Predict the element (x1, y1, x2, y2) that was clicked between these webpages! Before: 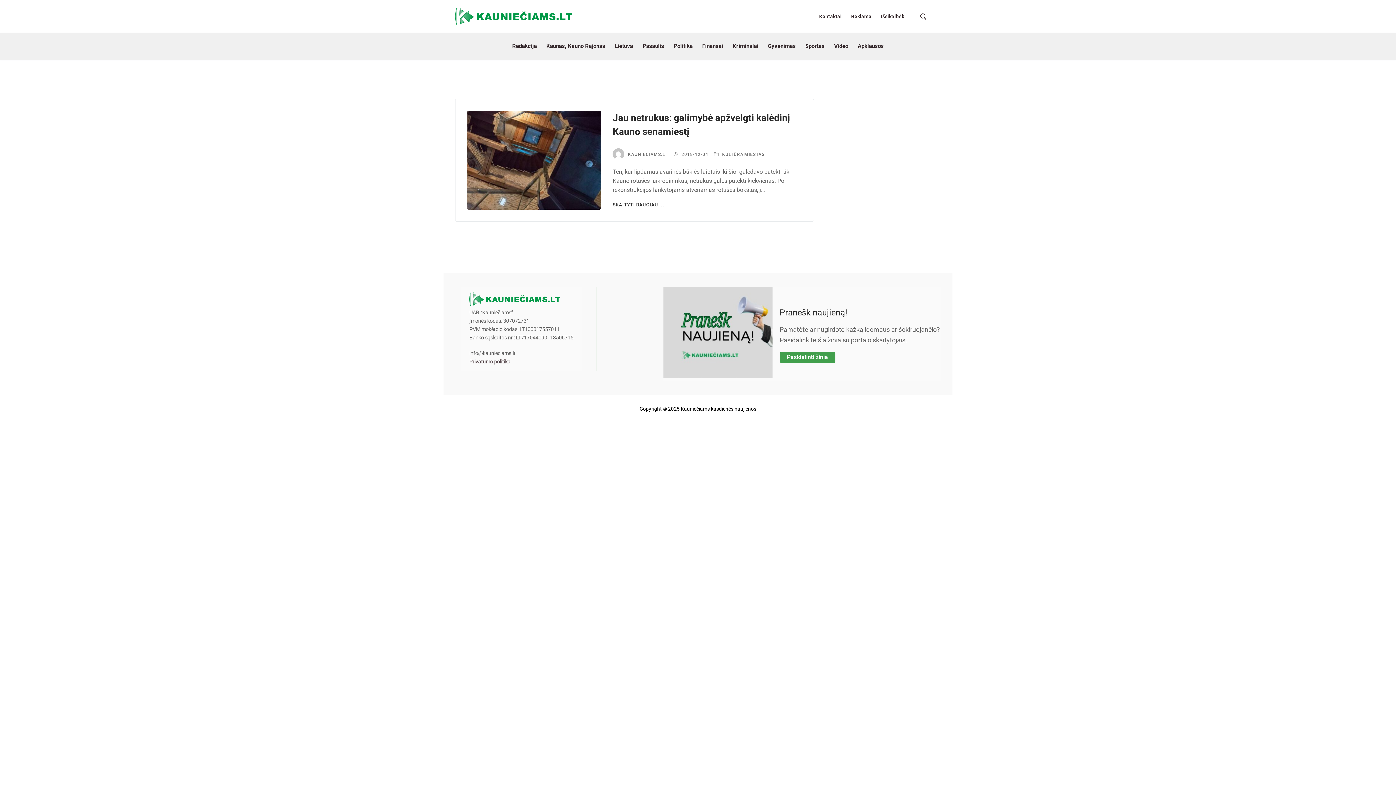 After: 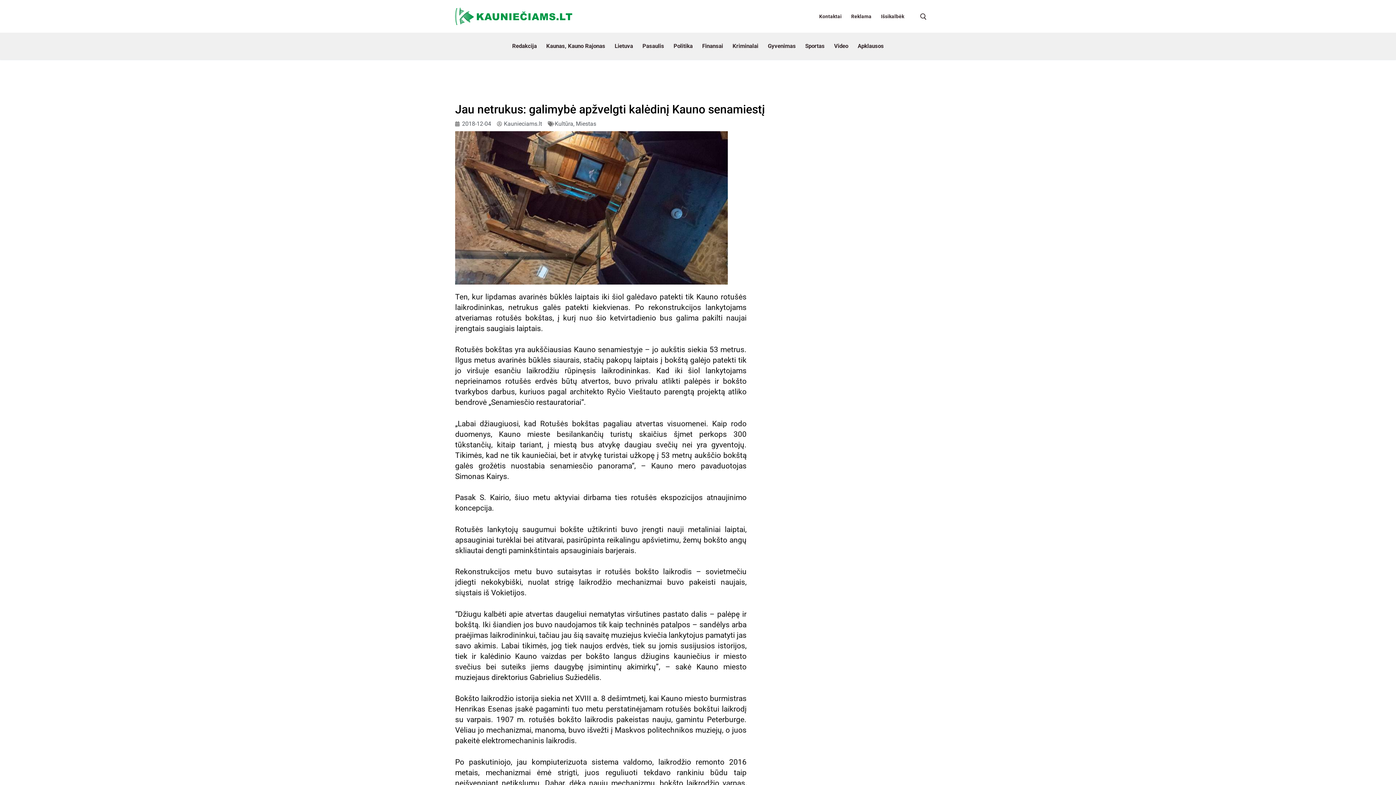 Action: bbox: (612, 110, 802, 138) label: Jau netrukus: galimybė apžvelgti kalėdinį Kauno senamiestį